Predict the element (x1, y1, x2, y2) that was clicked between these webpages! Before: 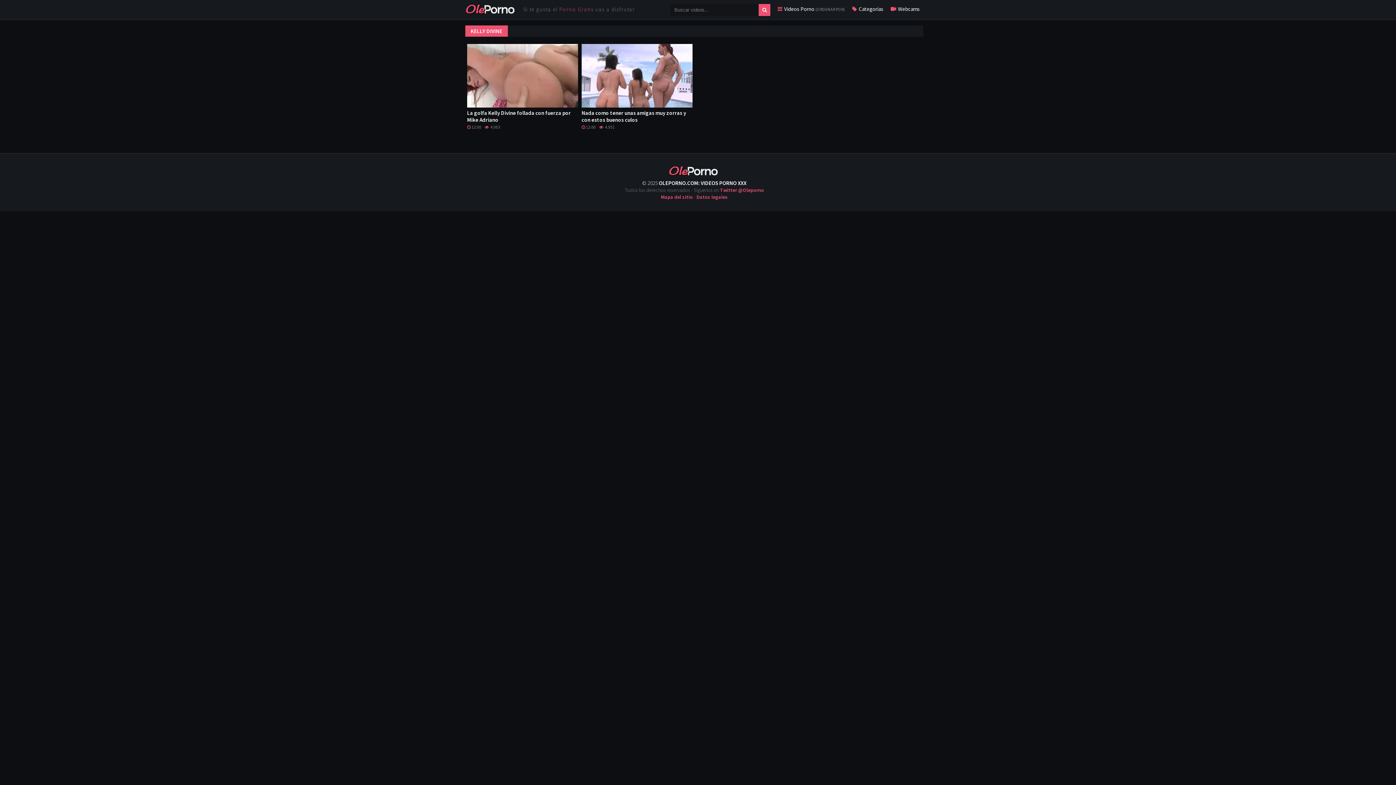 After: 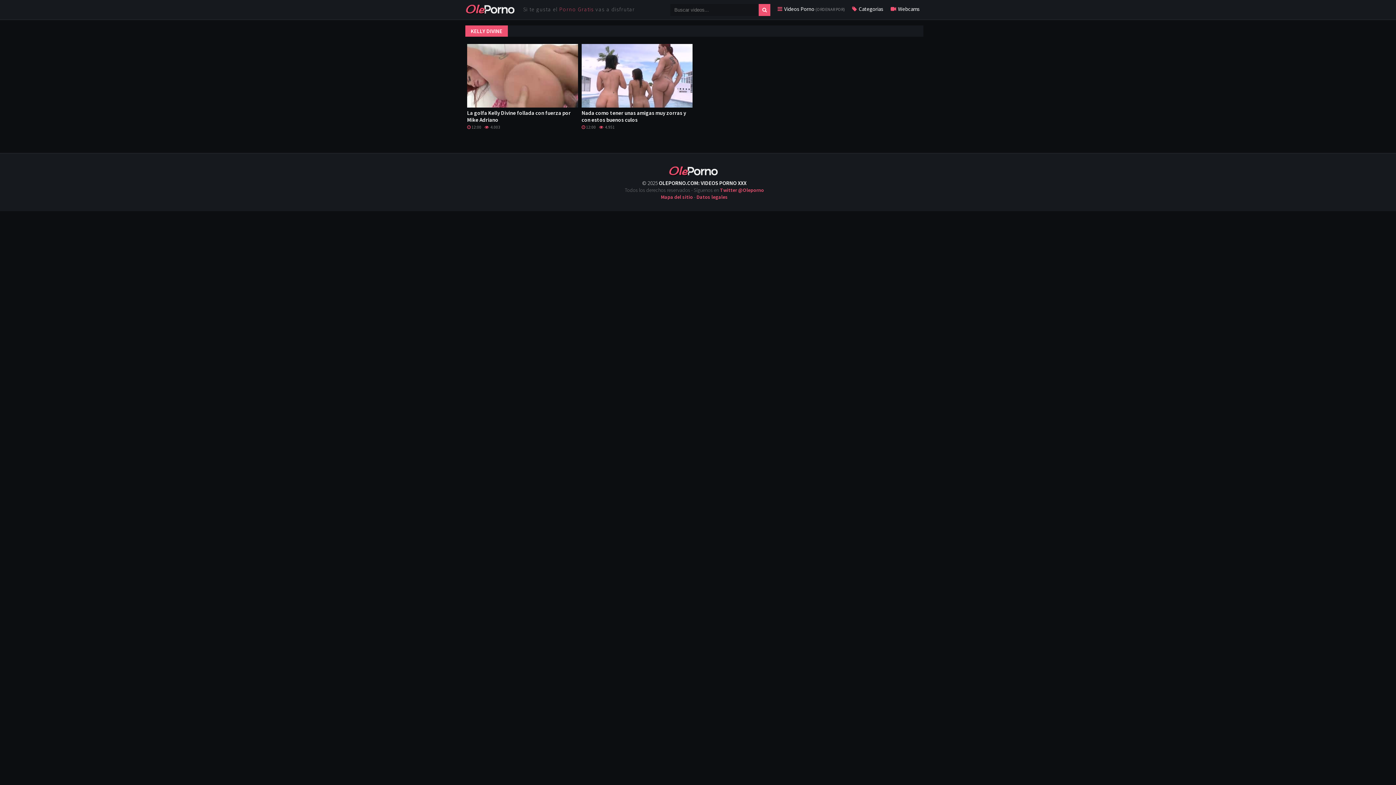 Action: label: Twitter @Oleporno bbox: (720, 186, 764, 193)